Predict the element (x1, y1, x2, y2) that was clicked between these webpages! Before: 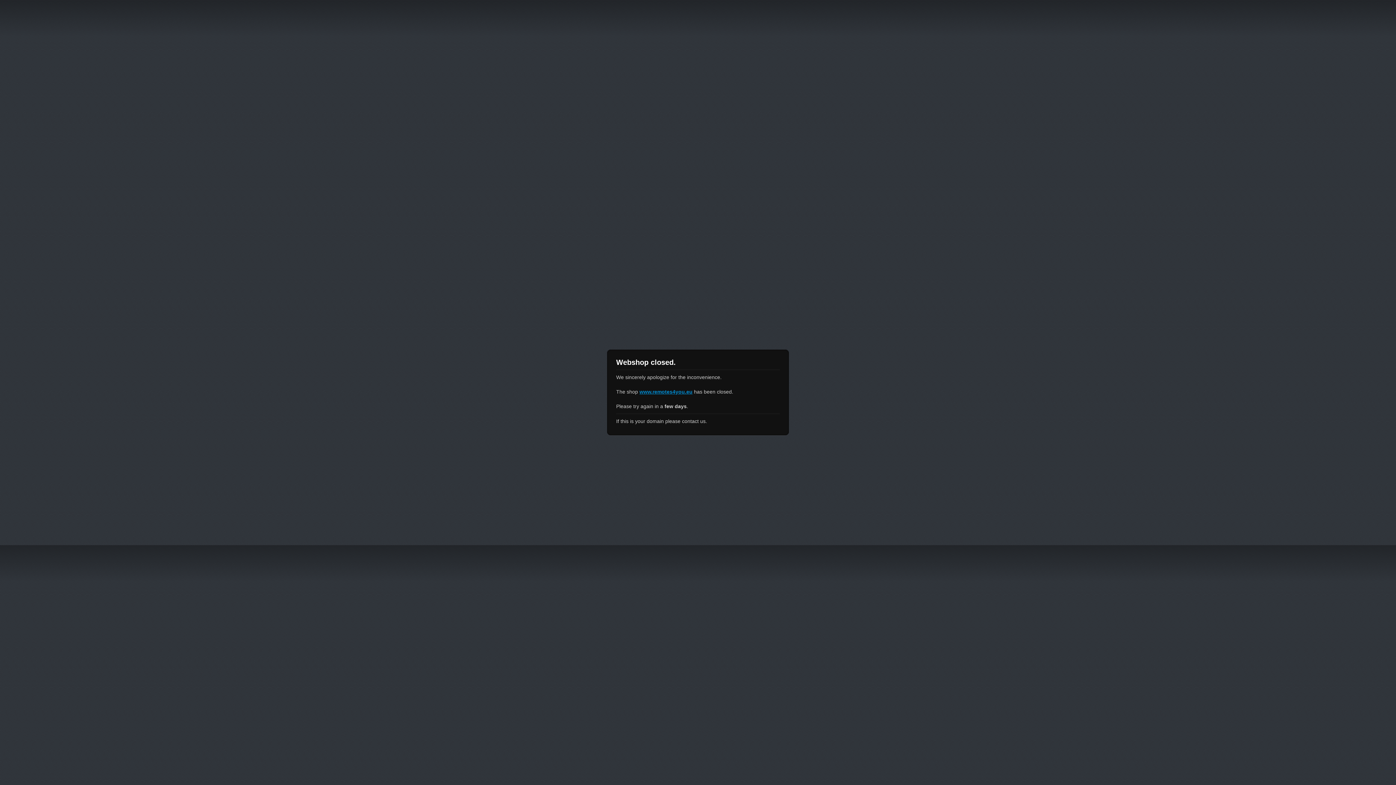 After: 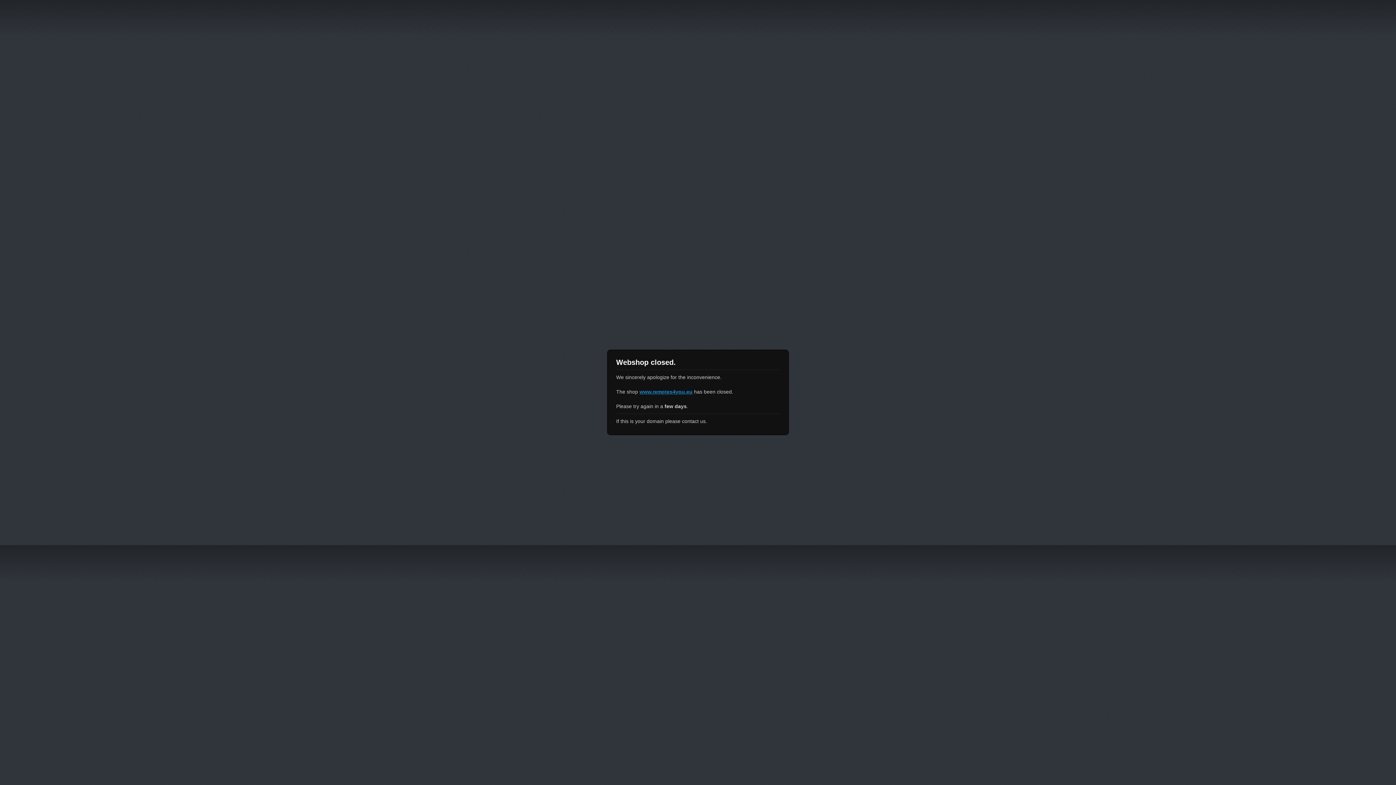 Action: label: www.remotes4you.eu bbox: (639, 389, 692, 394)